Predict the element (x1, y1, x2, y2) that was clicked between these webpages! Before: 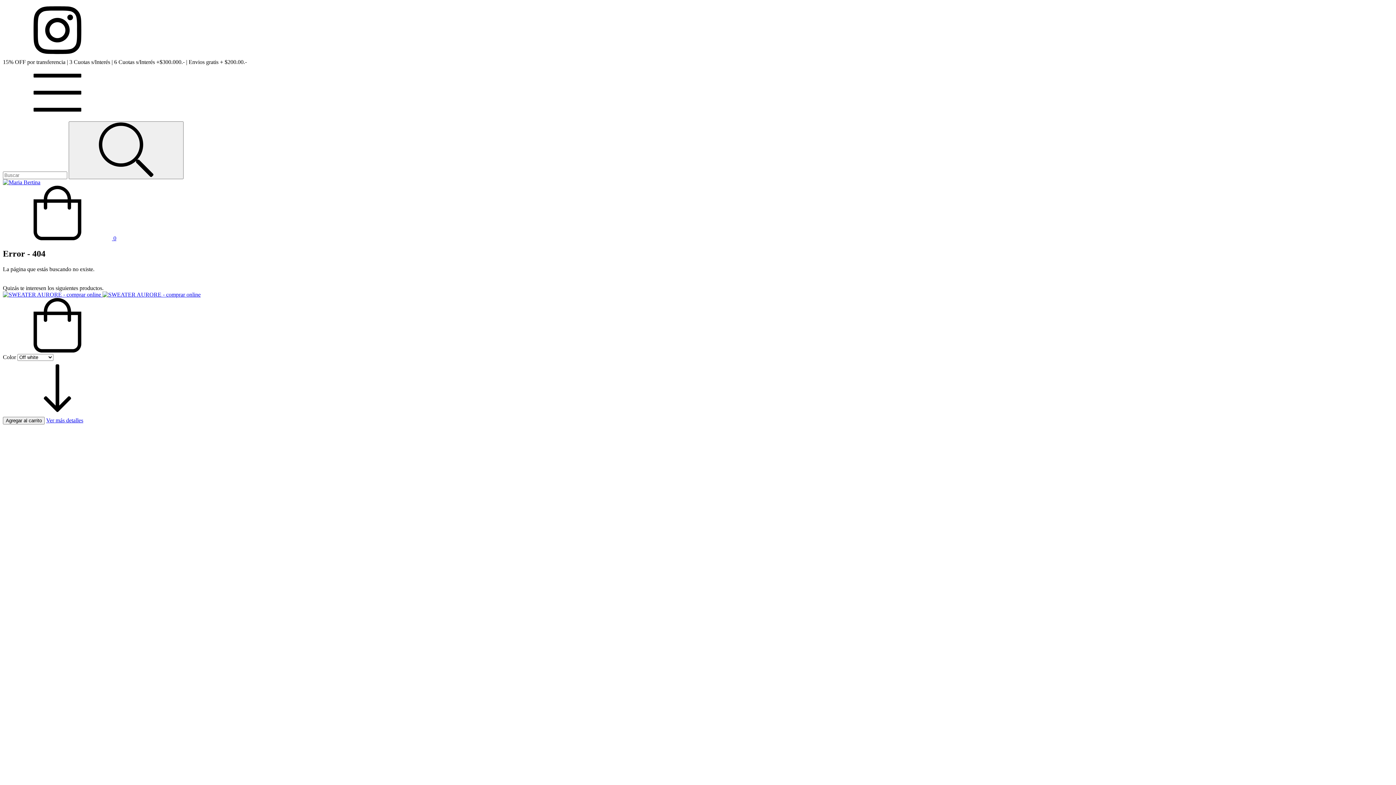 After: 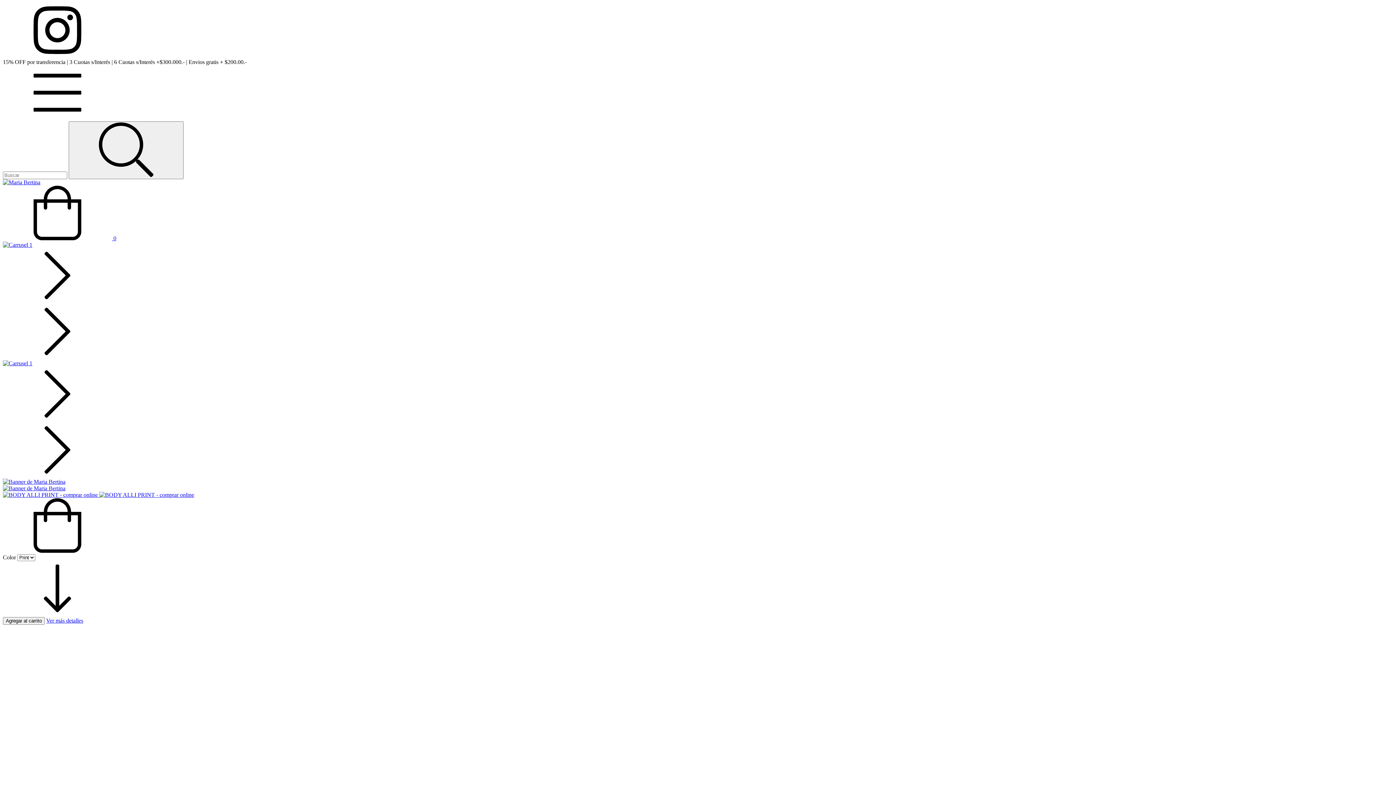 Action: bbox: (2, 179, 40, 185)